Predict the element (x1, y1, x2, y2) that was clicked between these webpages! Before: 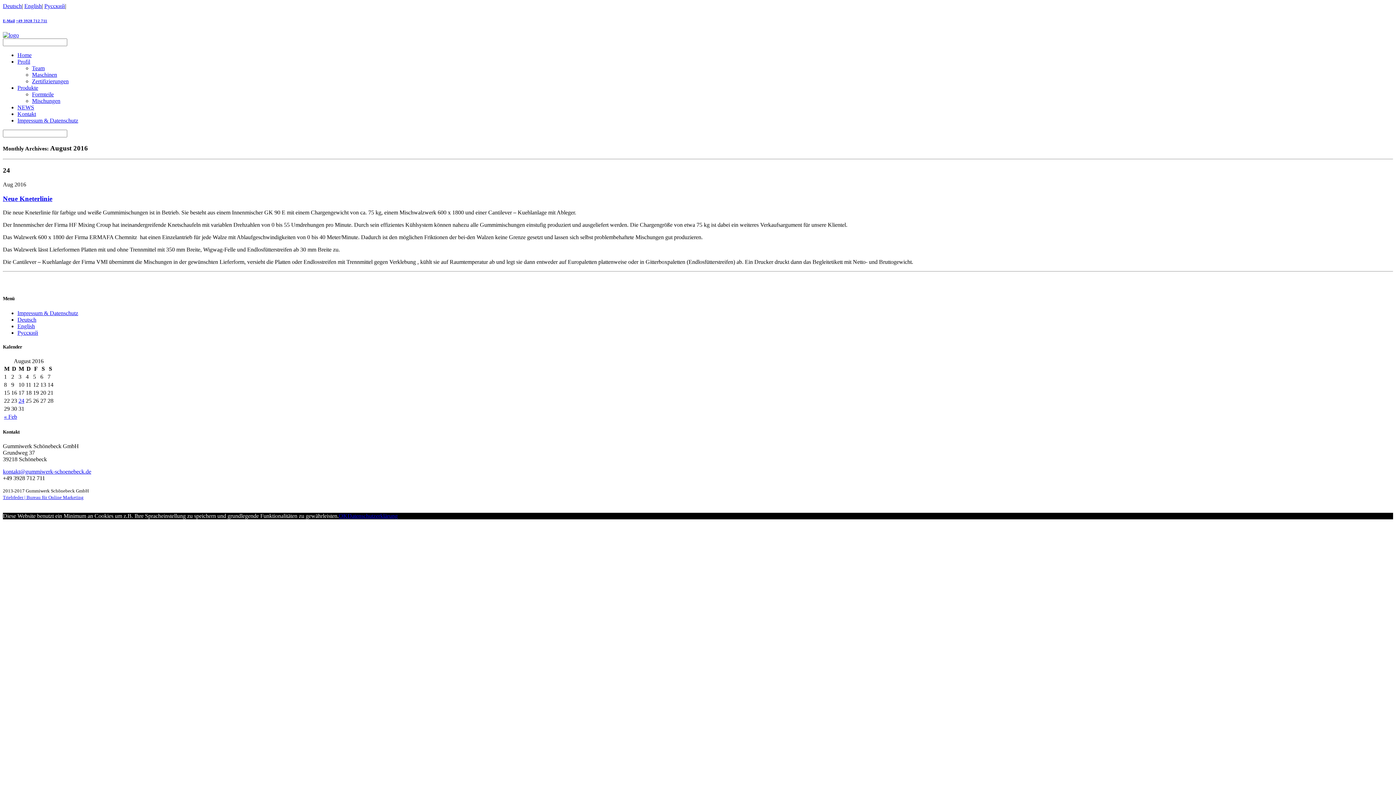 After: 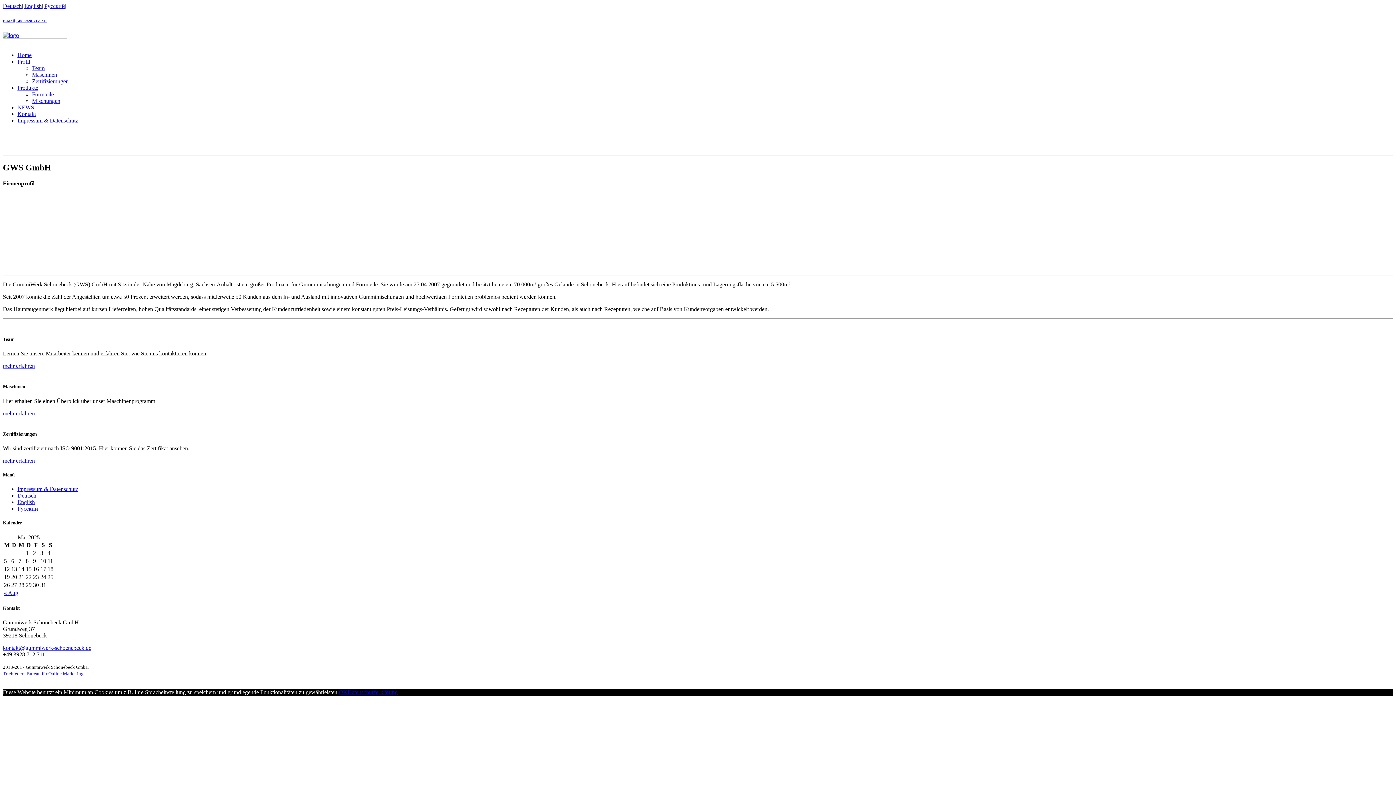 Action: label: Profil bbox: (17, 58, 30, 64)